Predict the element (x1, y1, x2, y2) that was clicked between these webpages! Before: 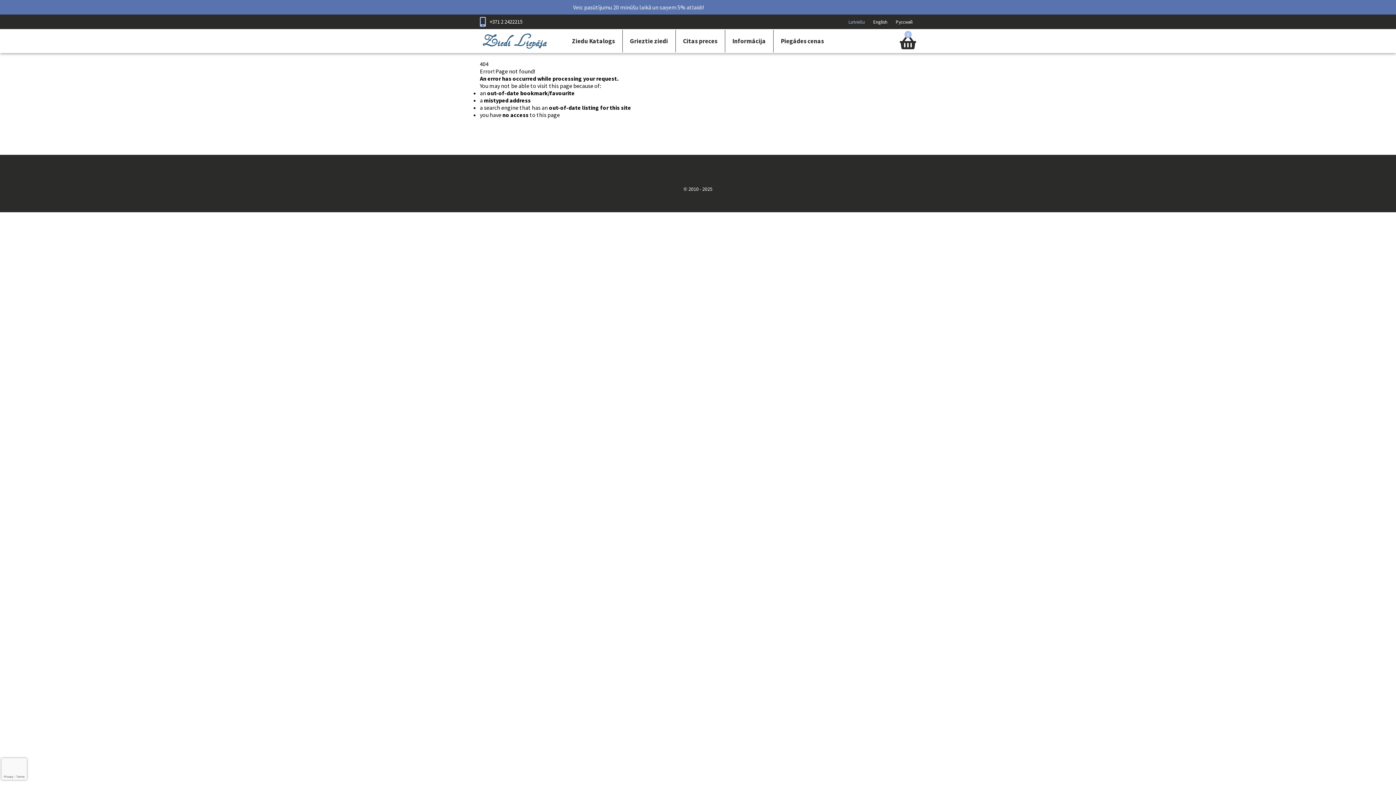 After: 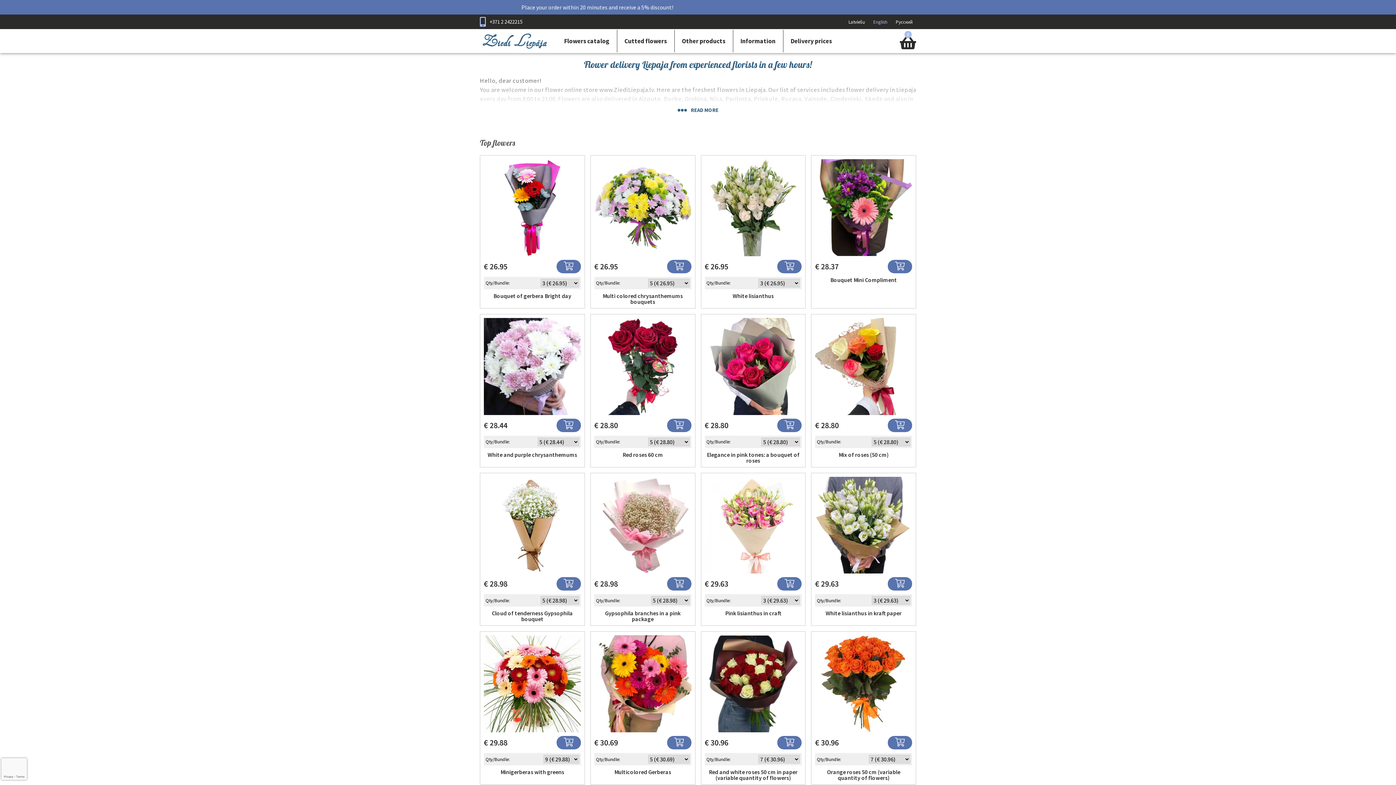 Action: bbox: (869, 16, 891, 26) label: English